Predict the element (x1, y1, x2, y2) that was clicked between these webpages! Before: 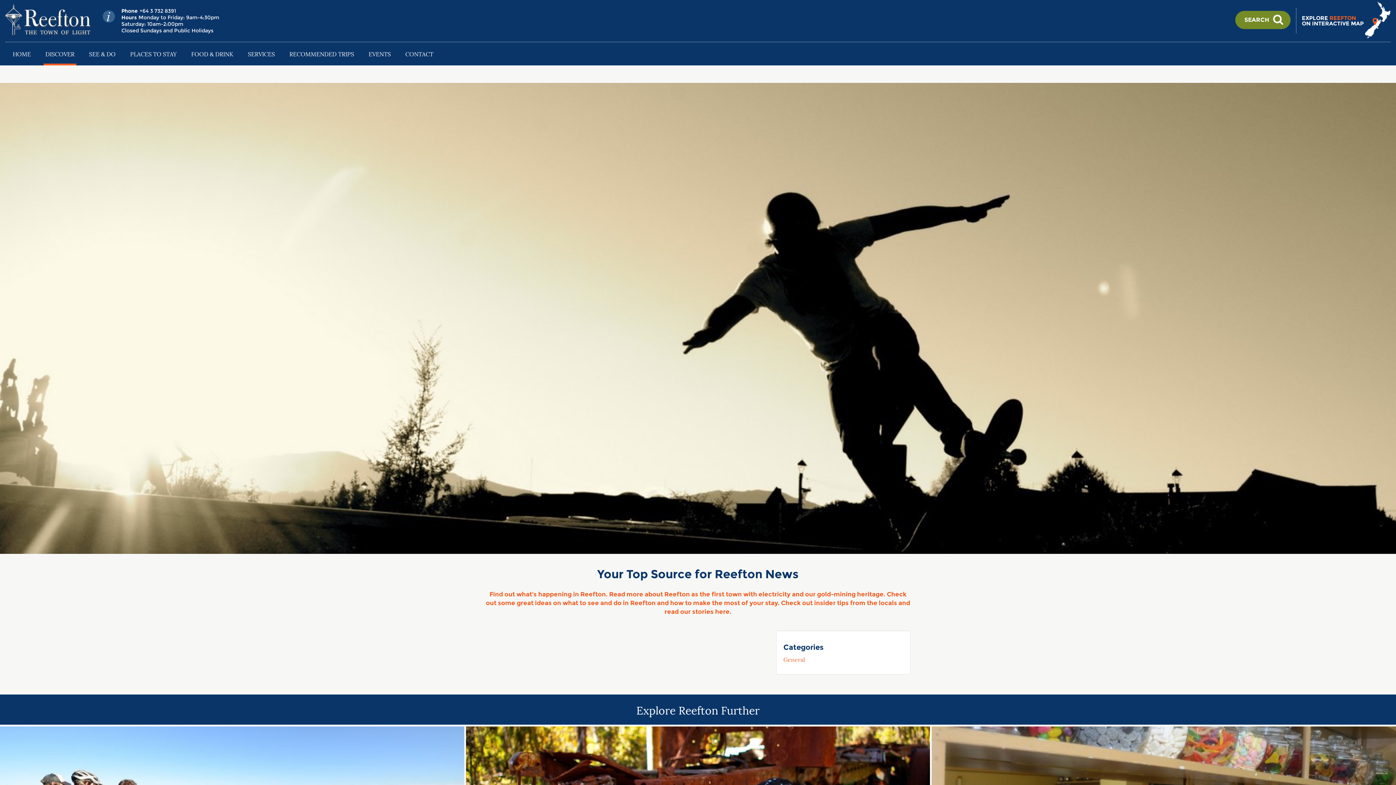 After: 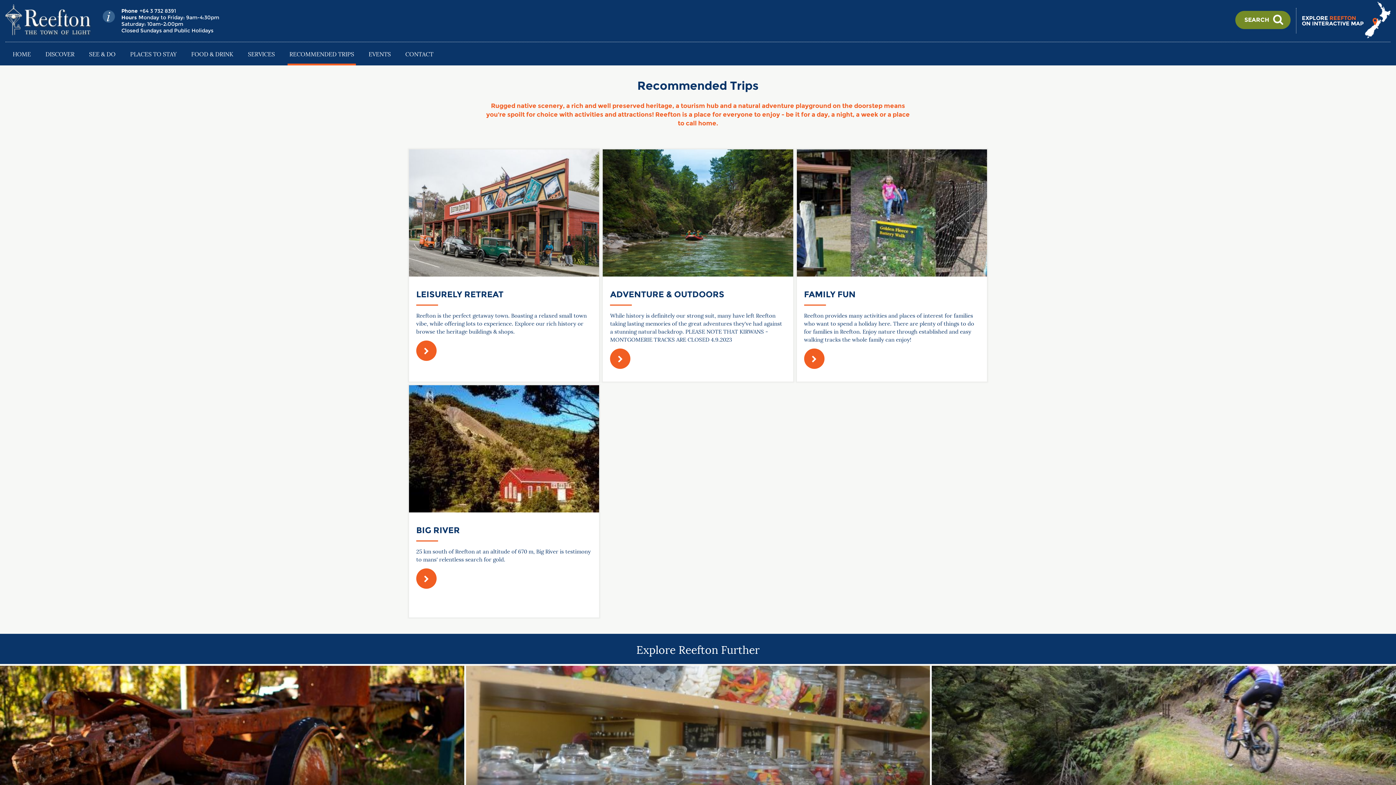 Action: label: RECOMMENDED TRIPS bbox: (282, 42, 361, 65)